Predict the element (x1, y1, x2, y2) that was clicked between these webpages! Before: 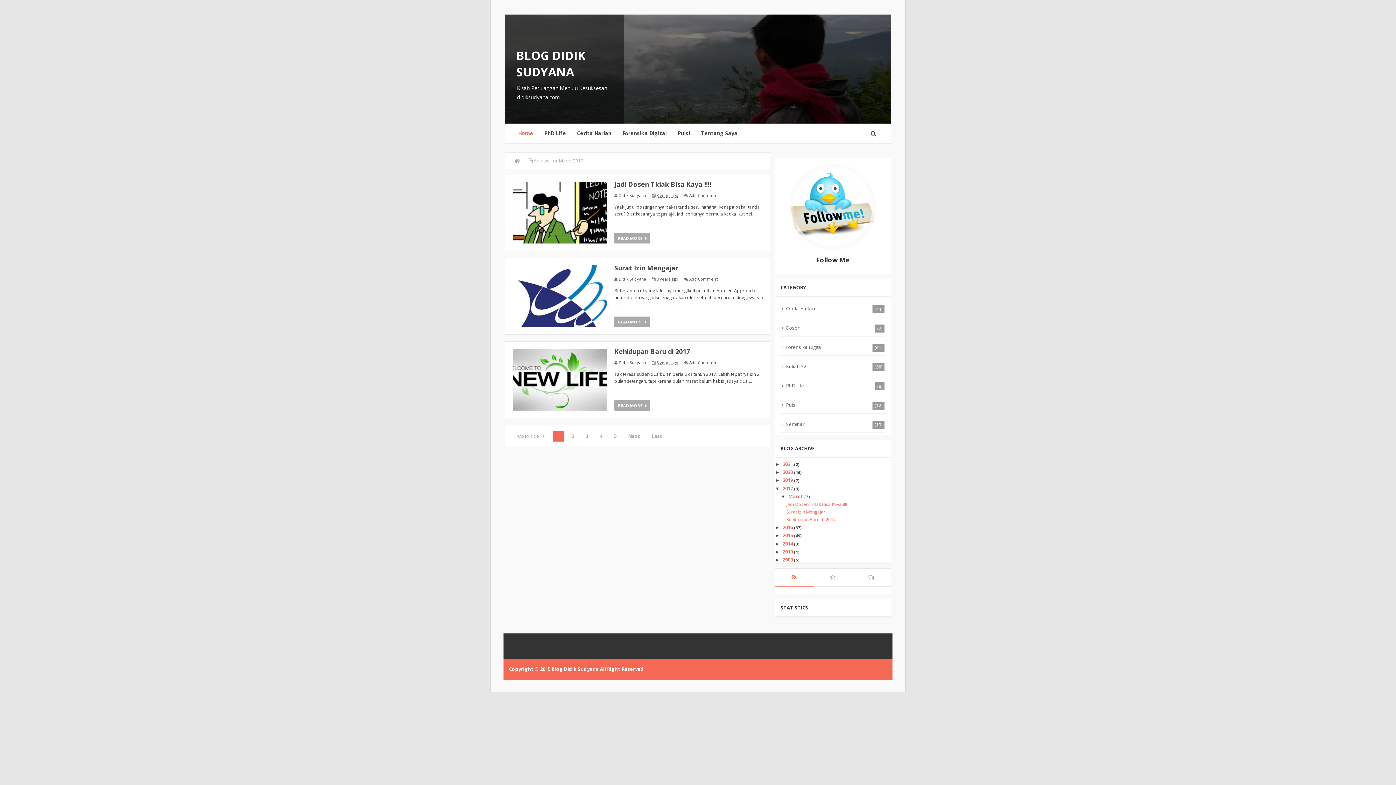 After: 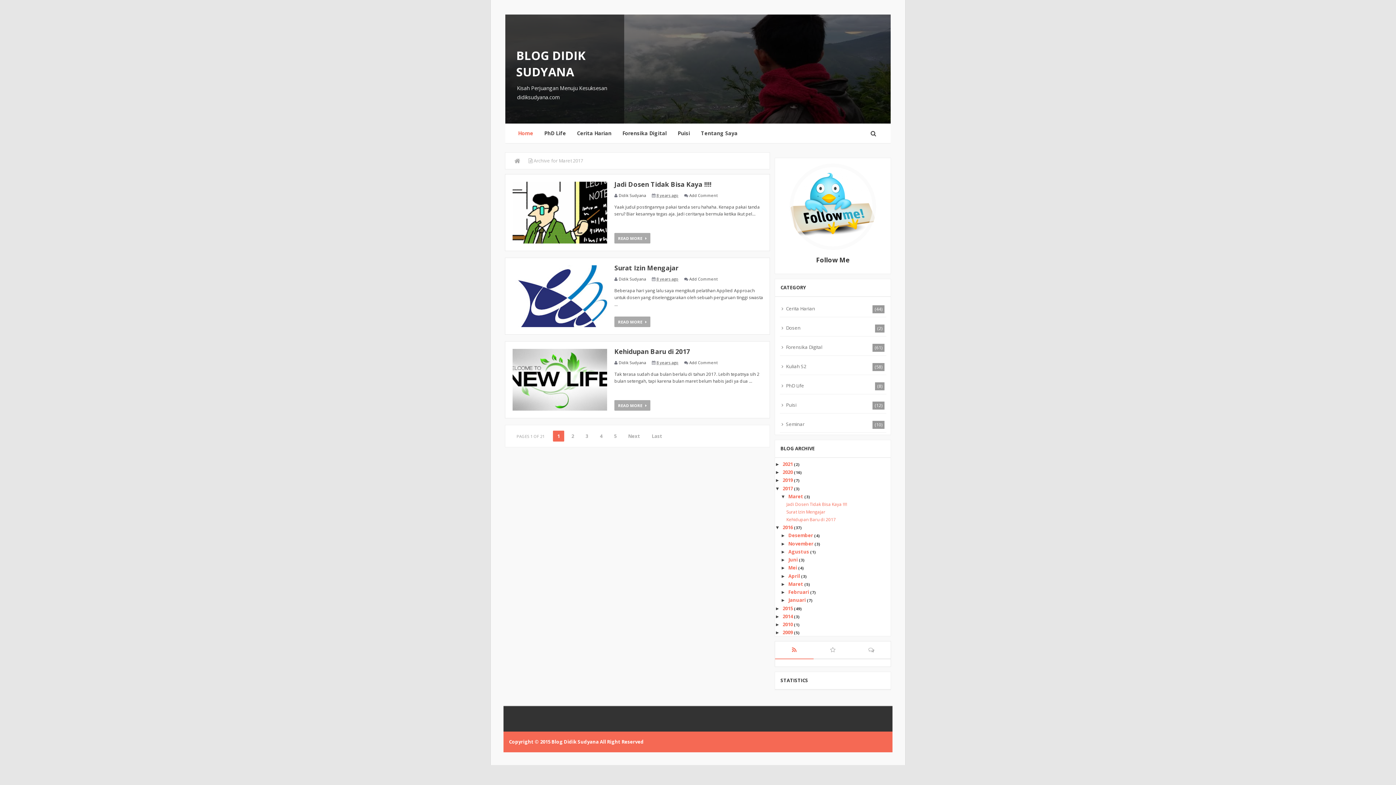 Action: bbox: (775, 525, 782, 530) label: ►  